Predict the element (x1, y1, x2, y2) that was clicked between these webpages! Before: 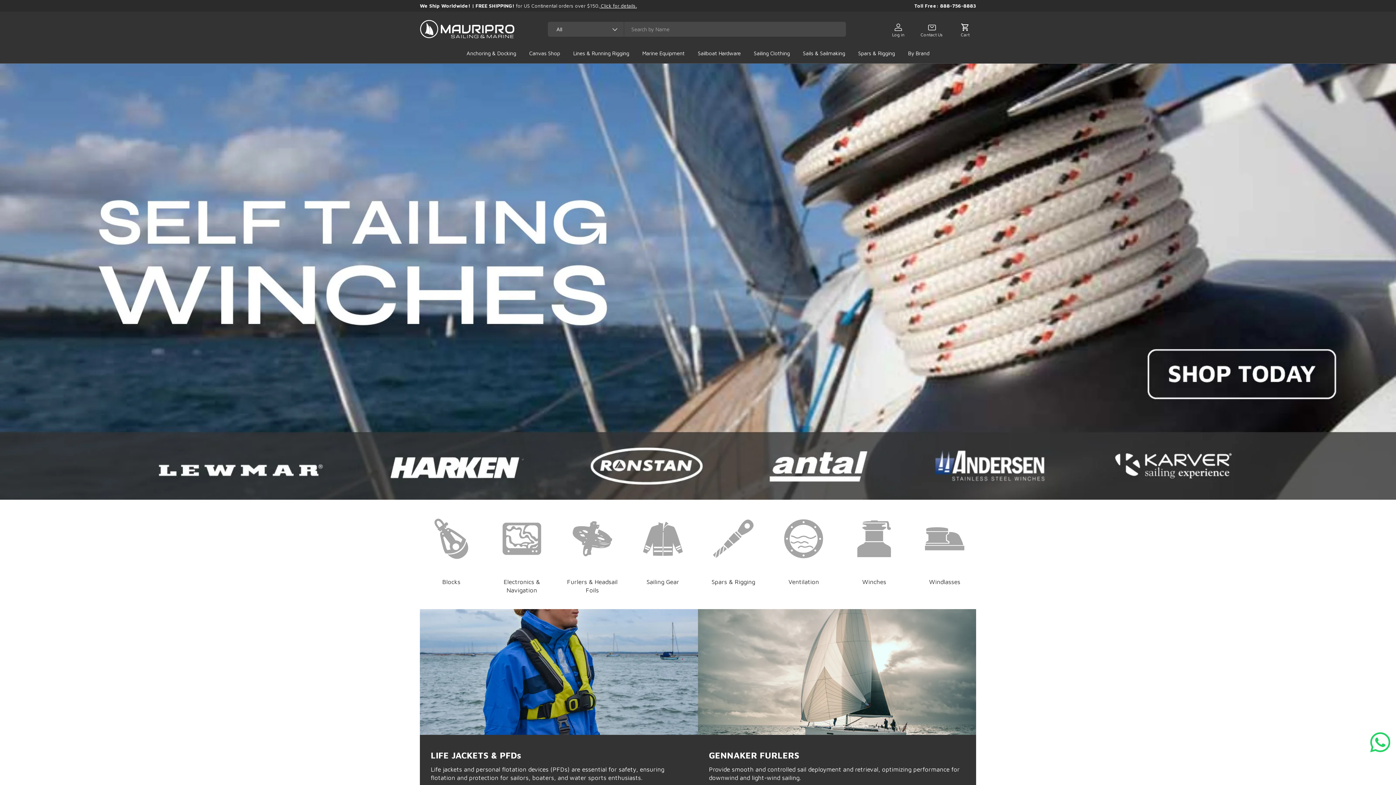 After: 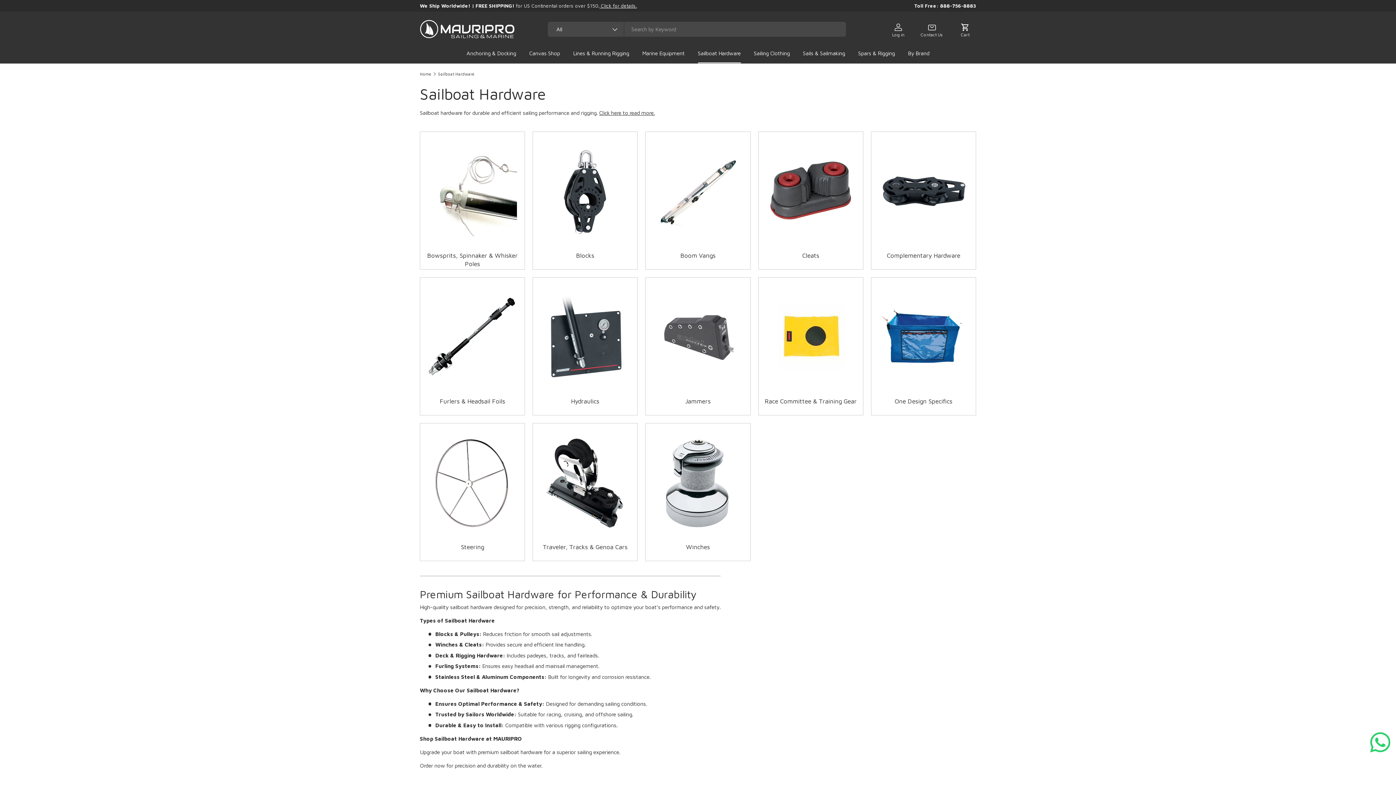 Action: bbox: (698, 46, 740, 63) label: Sailboat Hardware